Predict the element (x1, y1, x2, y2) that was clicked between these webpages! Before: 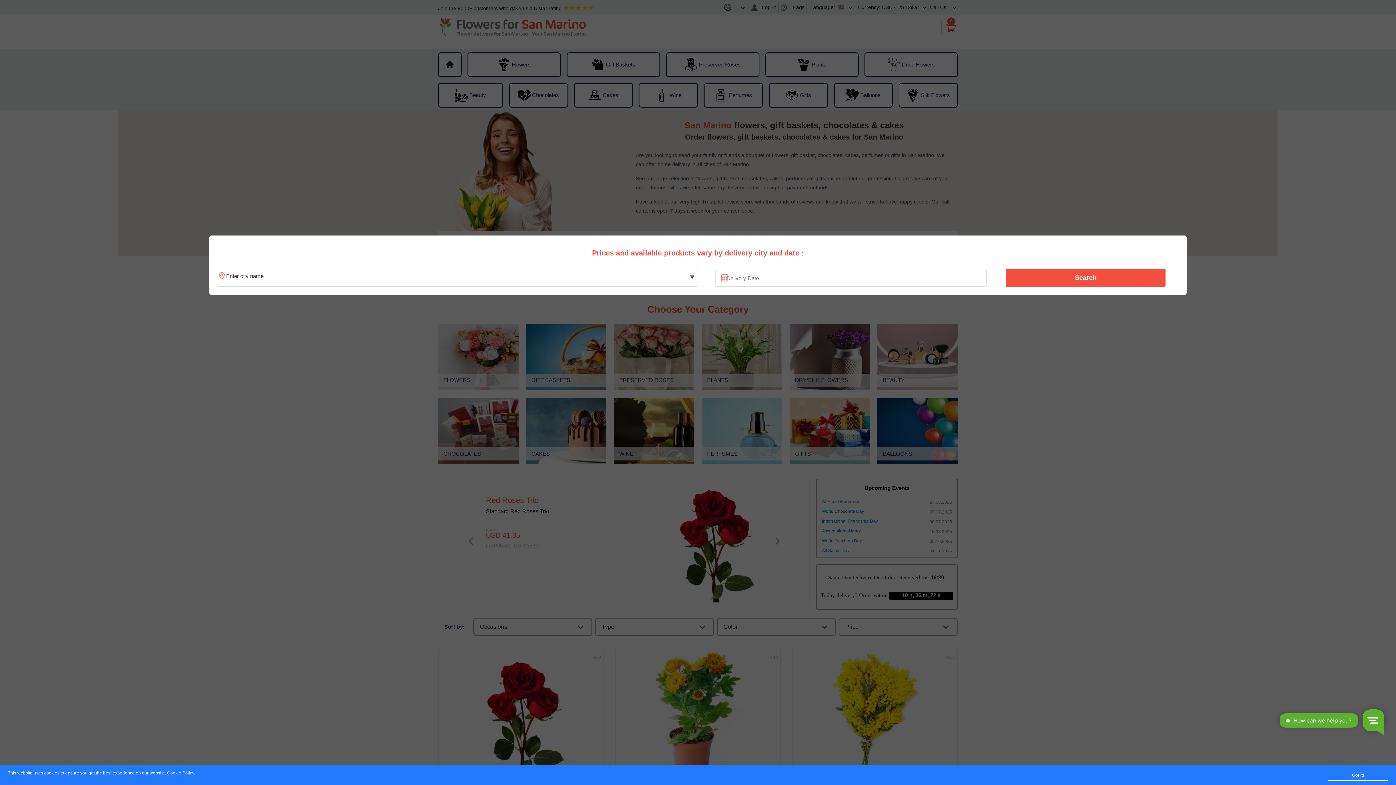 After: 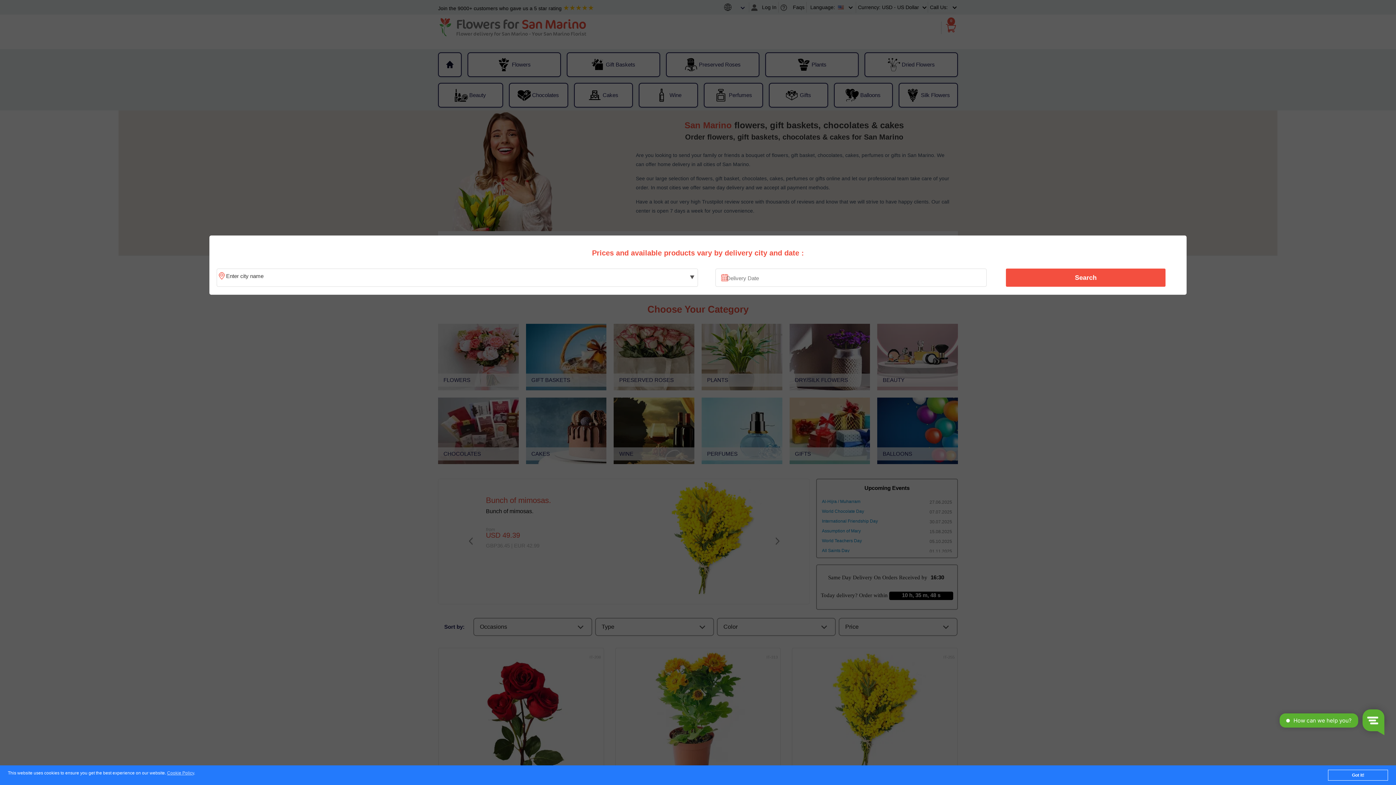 Action: bbox: (1010, 270, 1161, 285) label: Search